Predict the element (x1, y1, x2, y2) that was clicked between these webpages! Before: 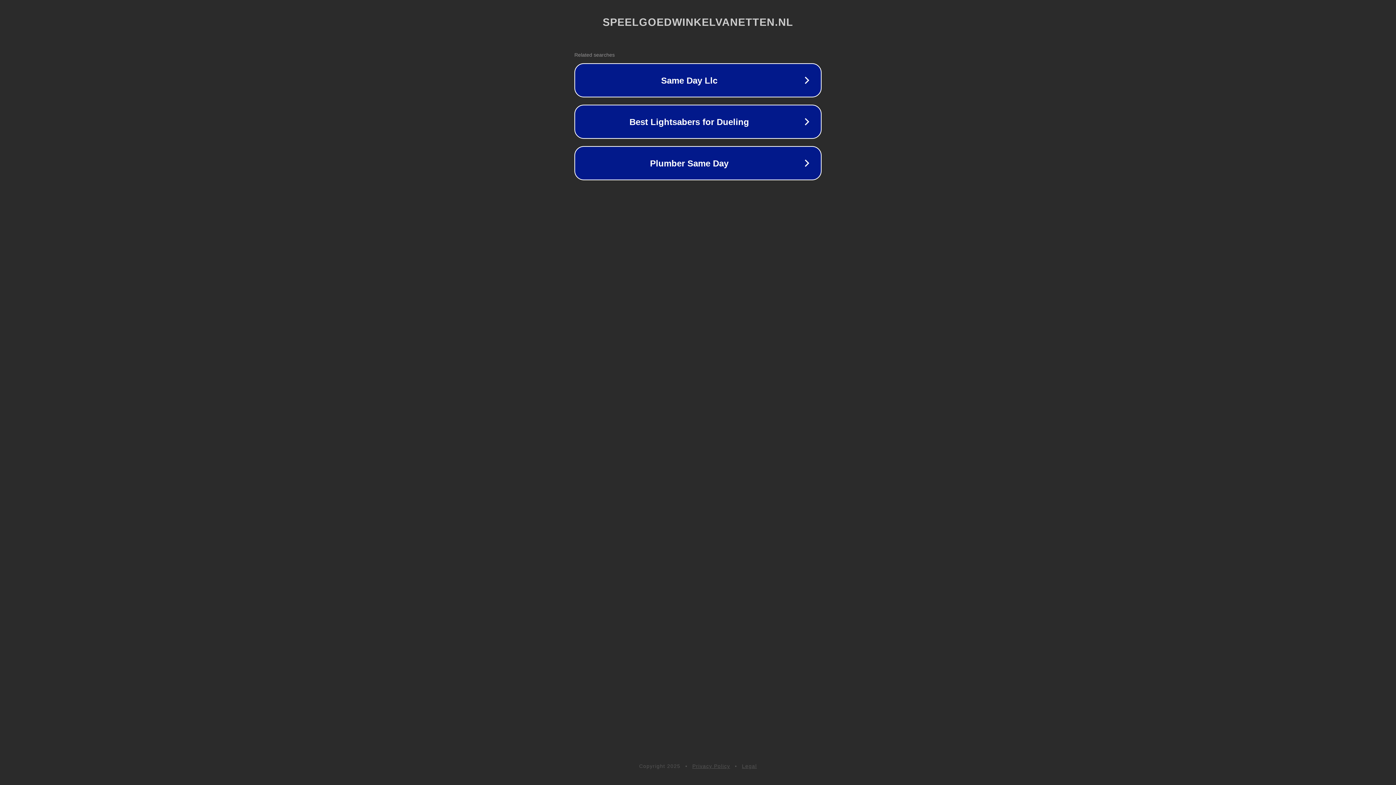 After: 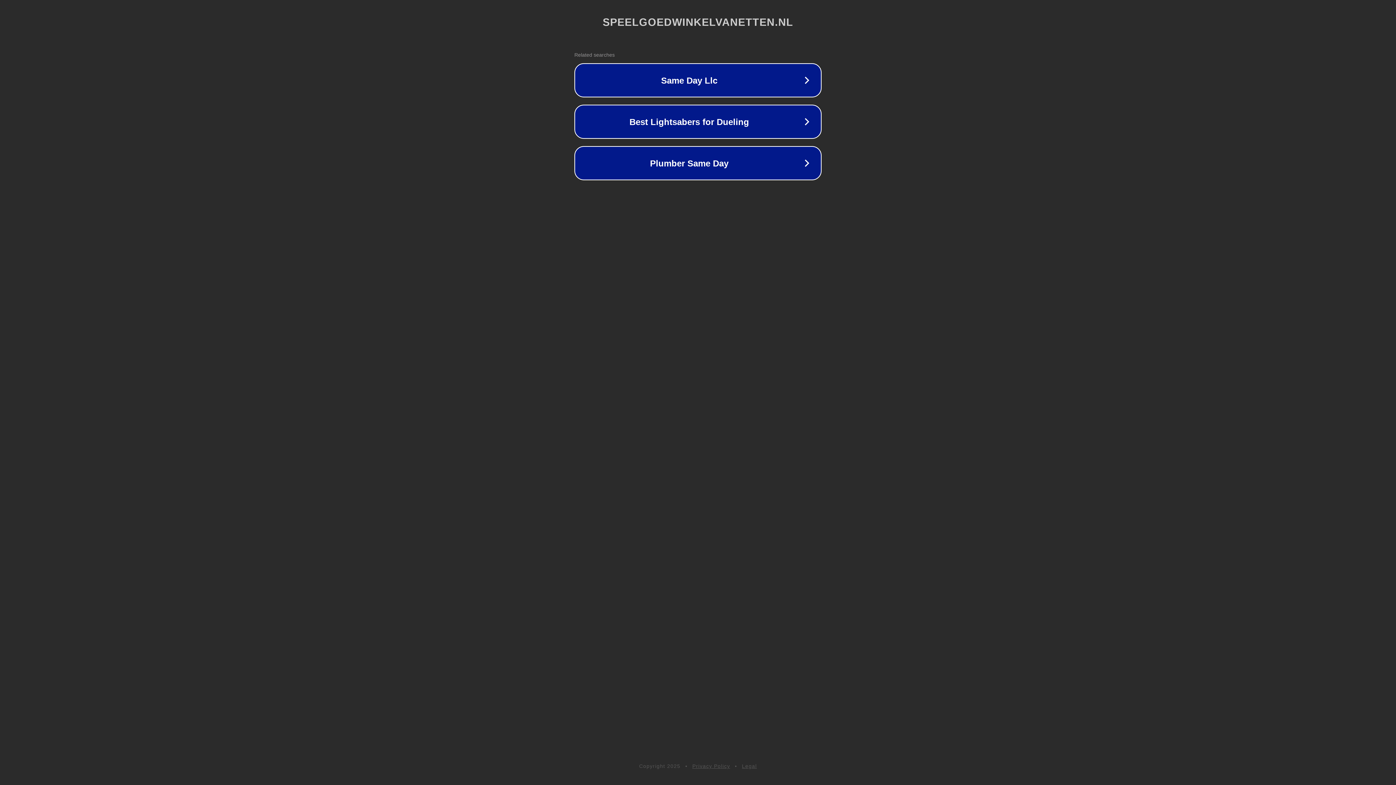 Action: bbox: (742, 763, 757, 769) label: Legal